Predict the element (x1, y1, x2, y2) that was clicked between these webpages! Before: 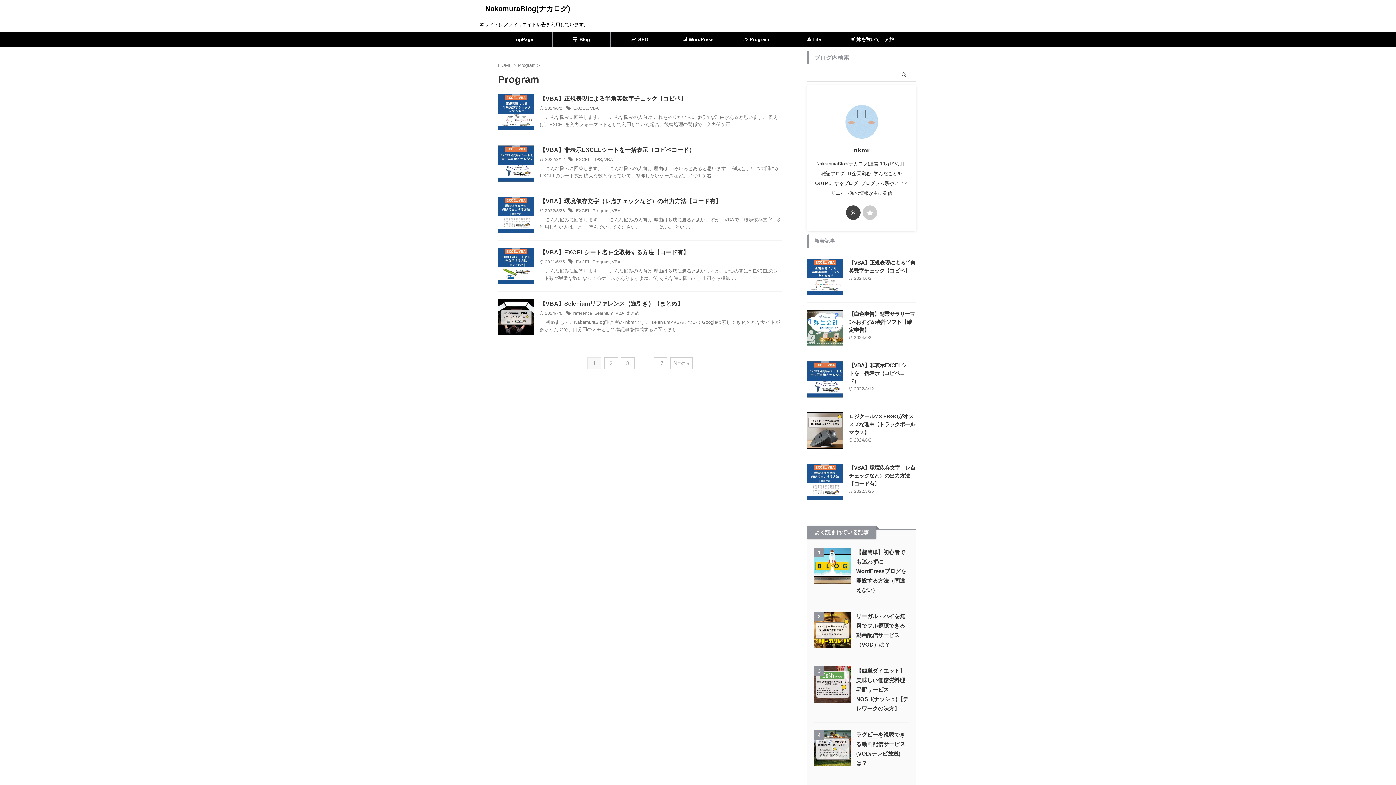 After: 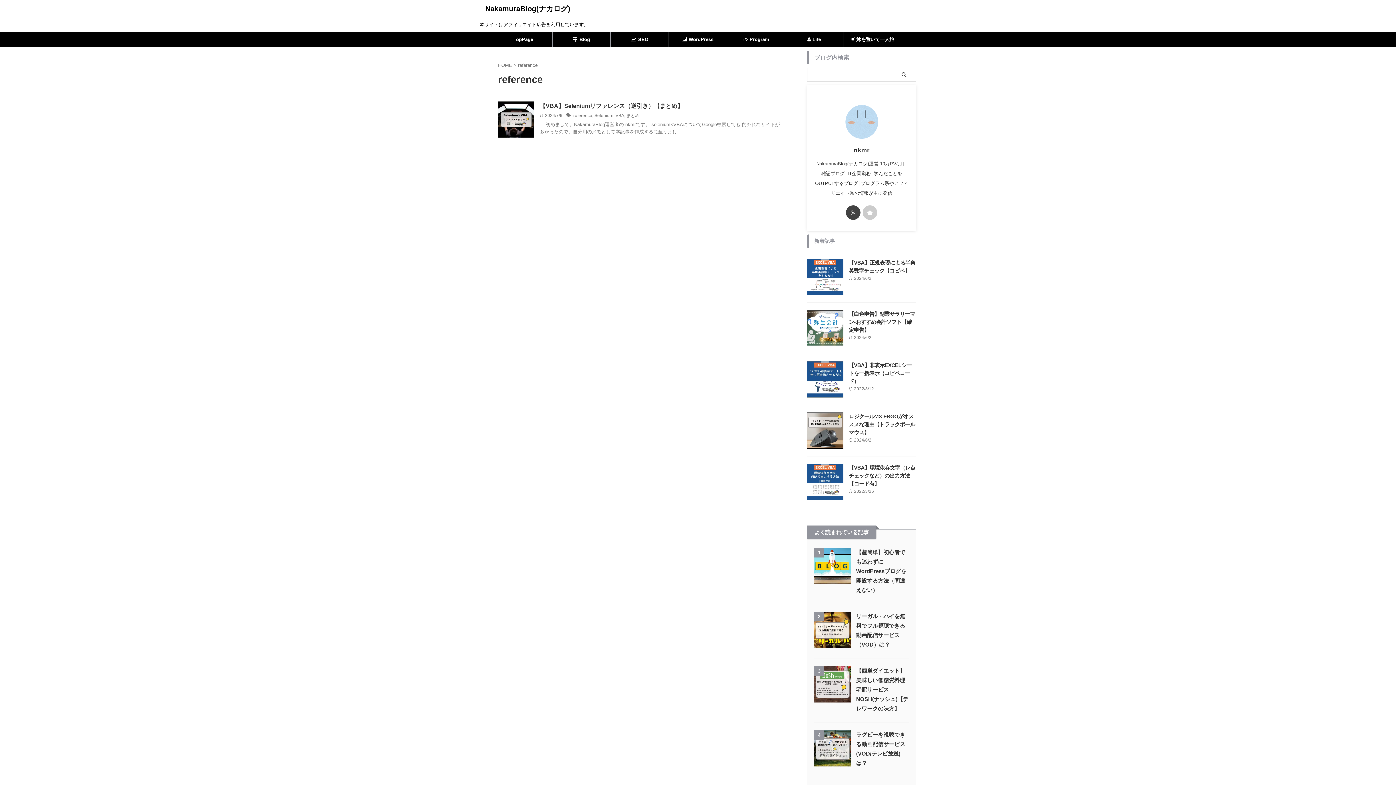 Action: label: reference bbox: (573, 310, 592, 316)